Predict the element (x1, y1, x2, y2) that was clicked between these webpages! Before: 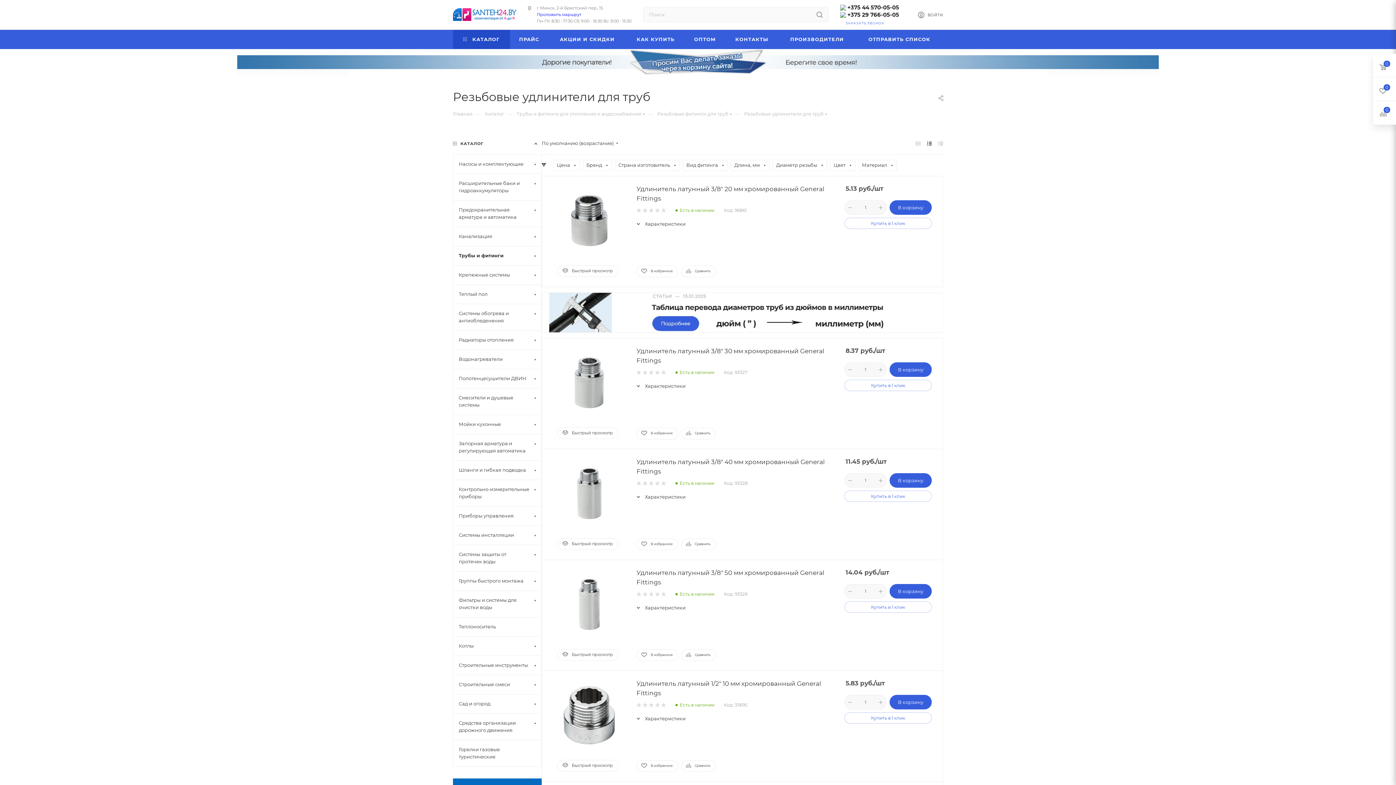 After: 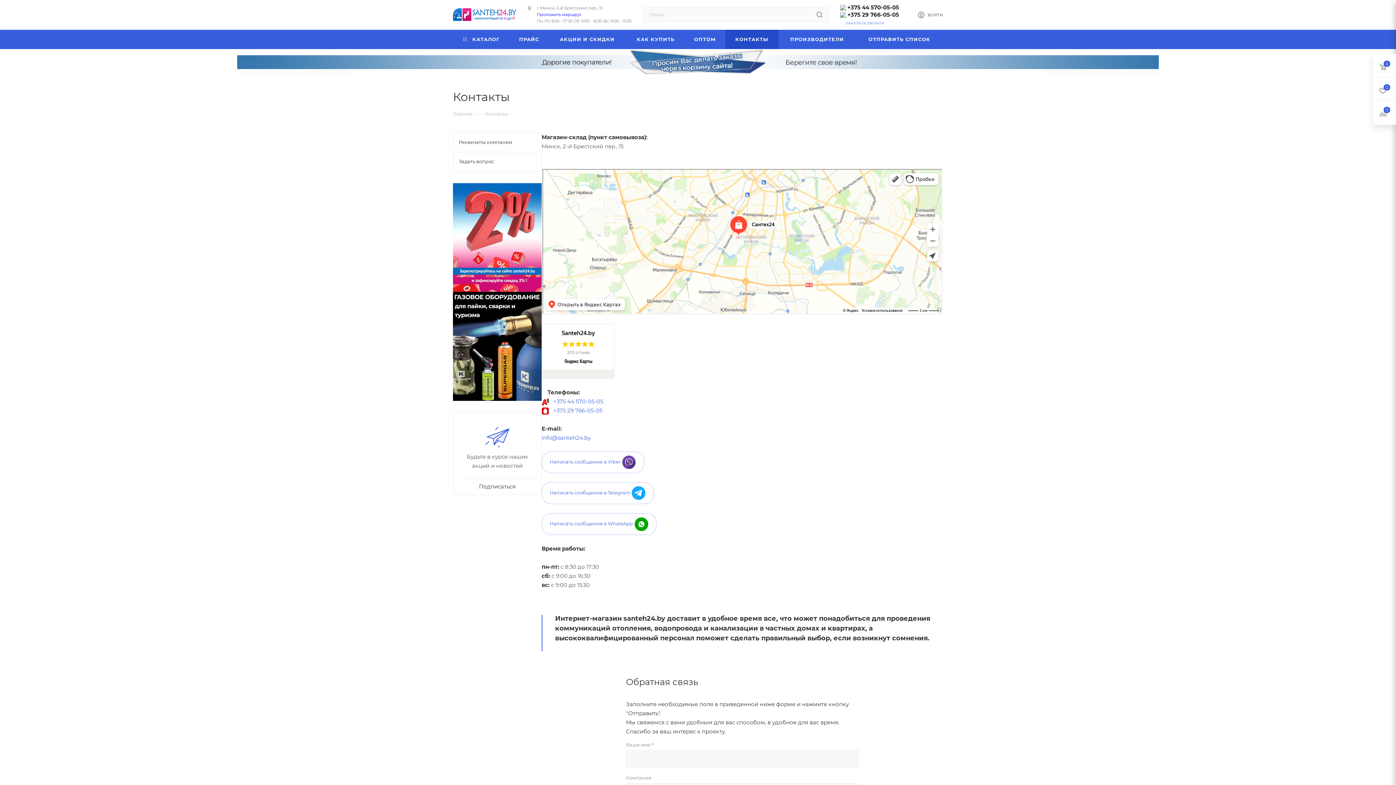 Action: bbox: (725, 29, 778, 49) label: КОНТАКТЫ